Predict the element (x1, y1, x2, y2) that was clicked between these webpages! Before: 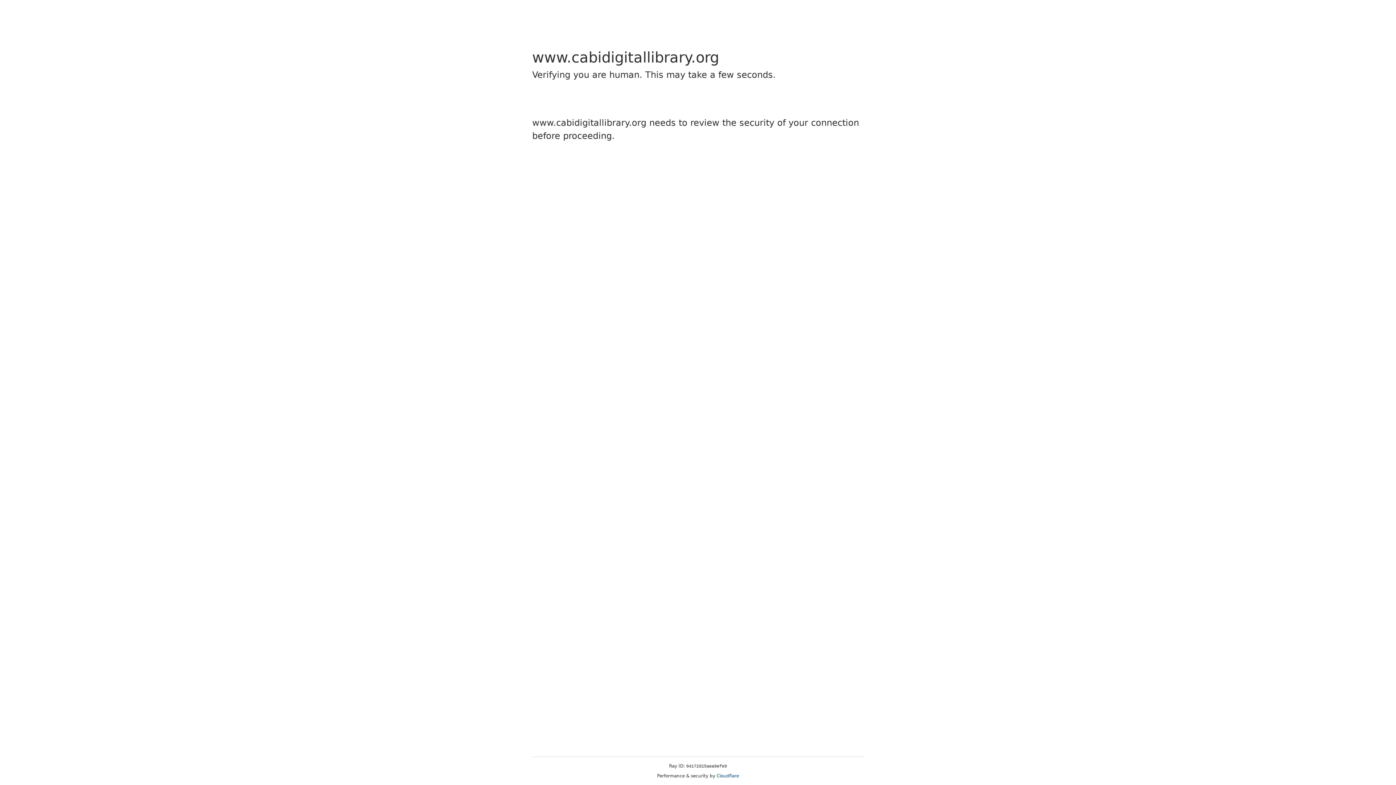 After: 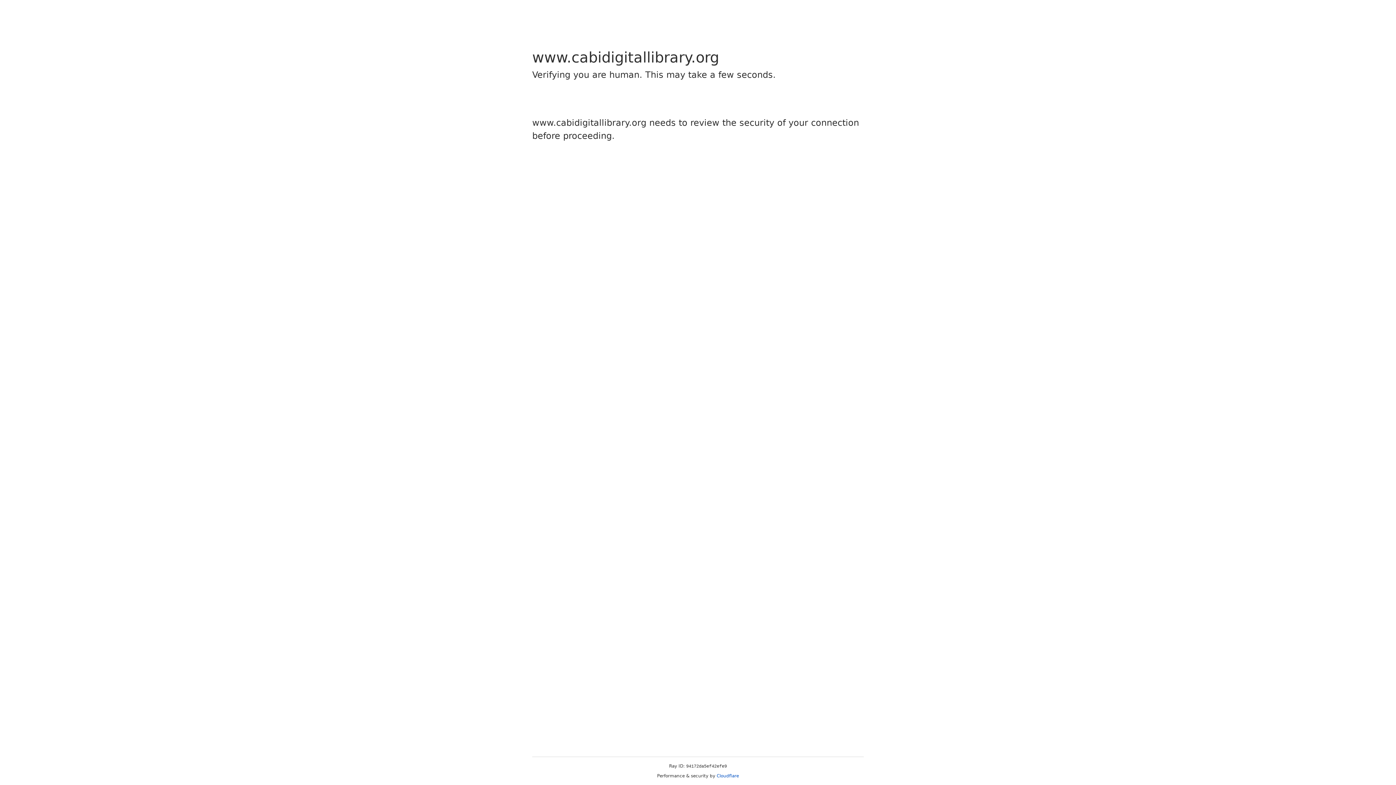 Action: label: Cloudflare bbox: (716, 773, 739, 778)